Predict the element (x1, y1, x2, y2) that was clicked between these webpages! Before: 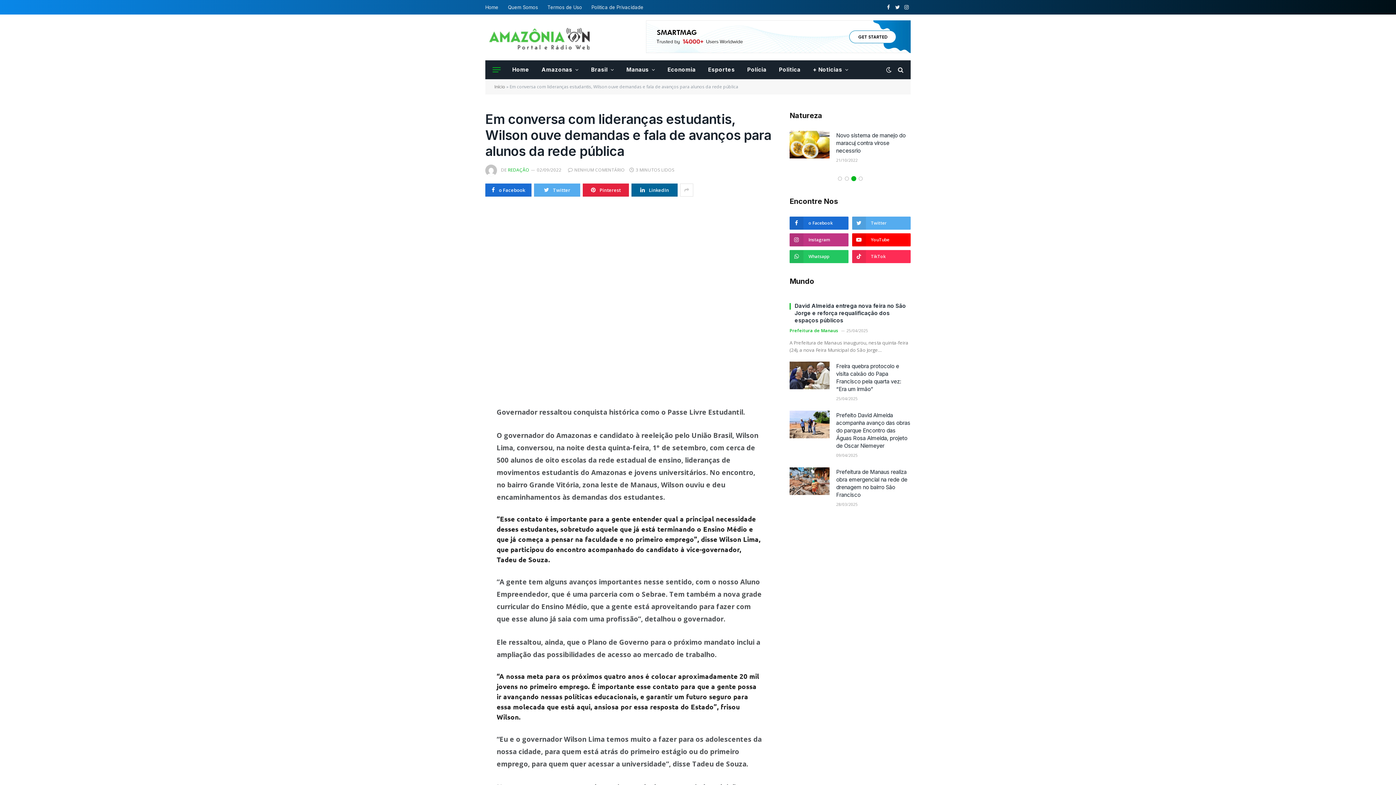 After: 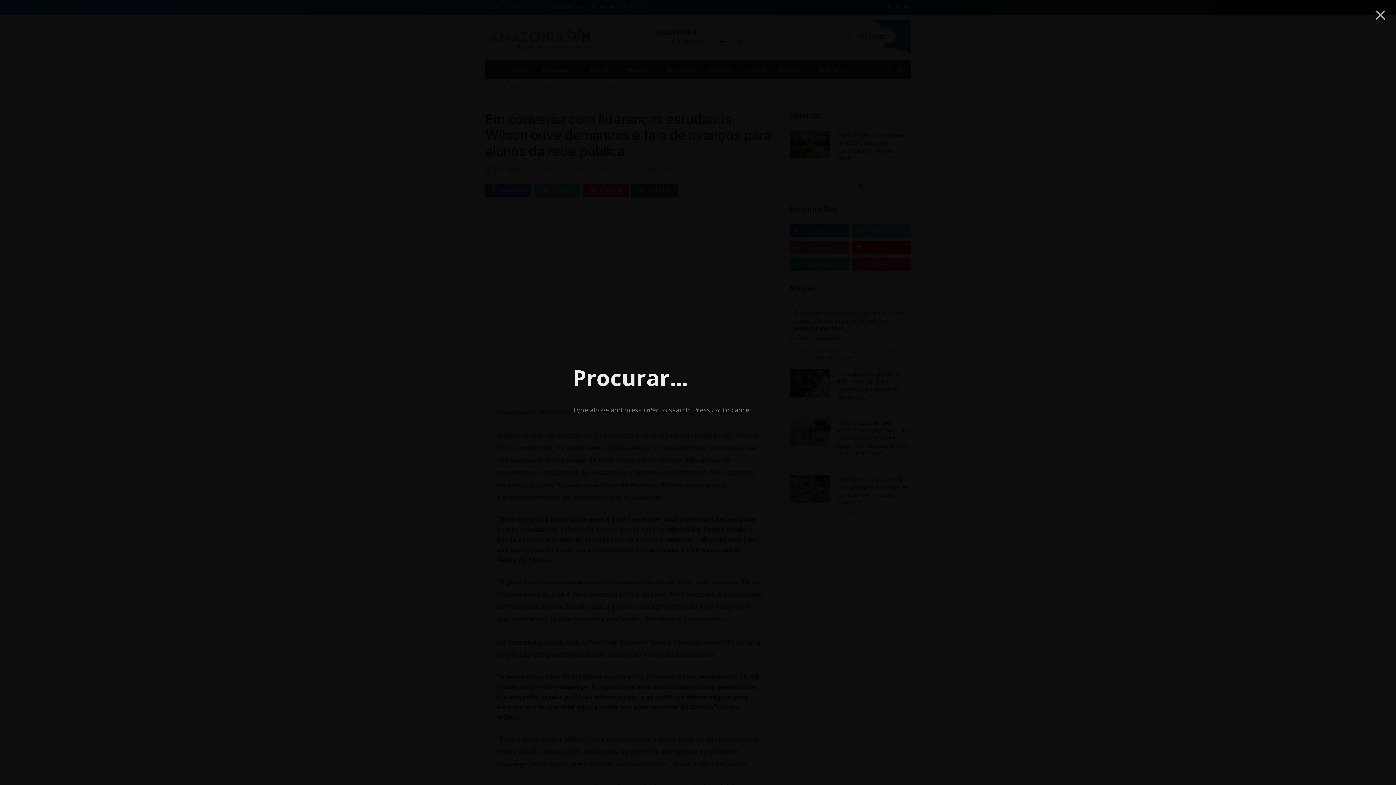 Action: bbox: (896, 61, 903, 78)